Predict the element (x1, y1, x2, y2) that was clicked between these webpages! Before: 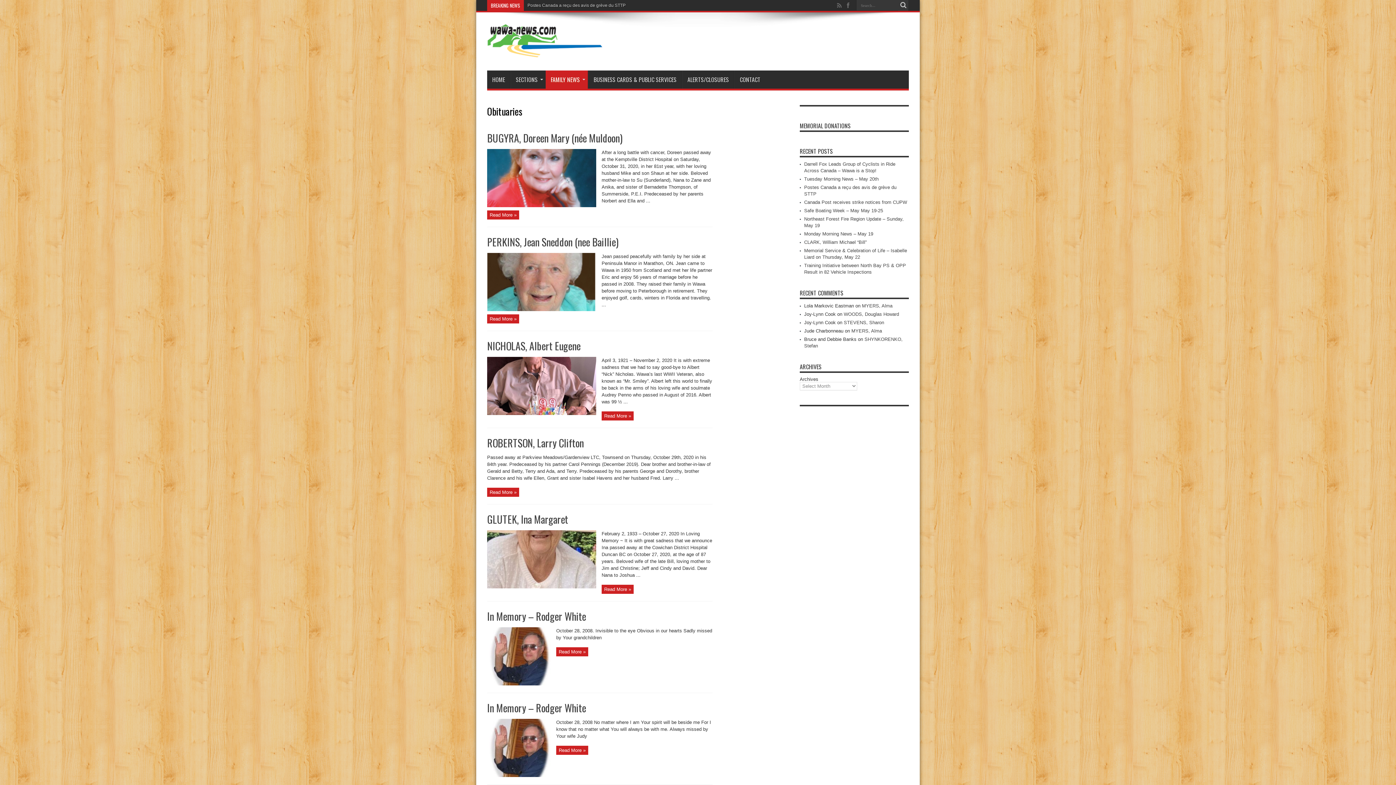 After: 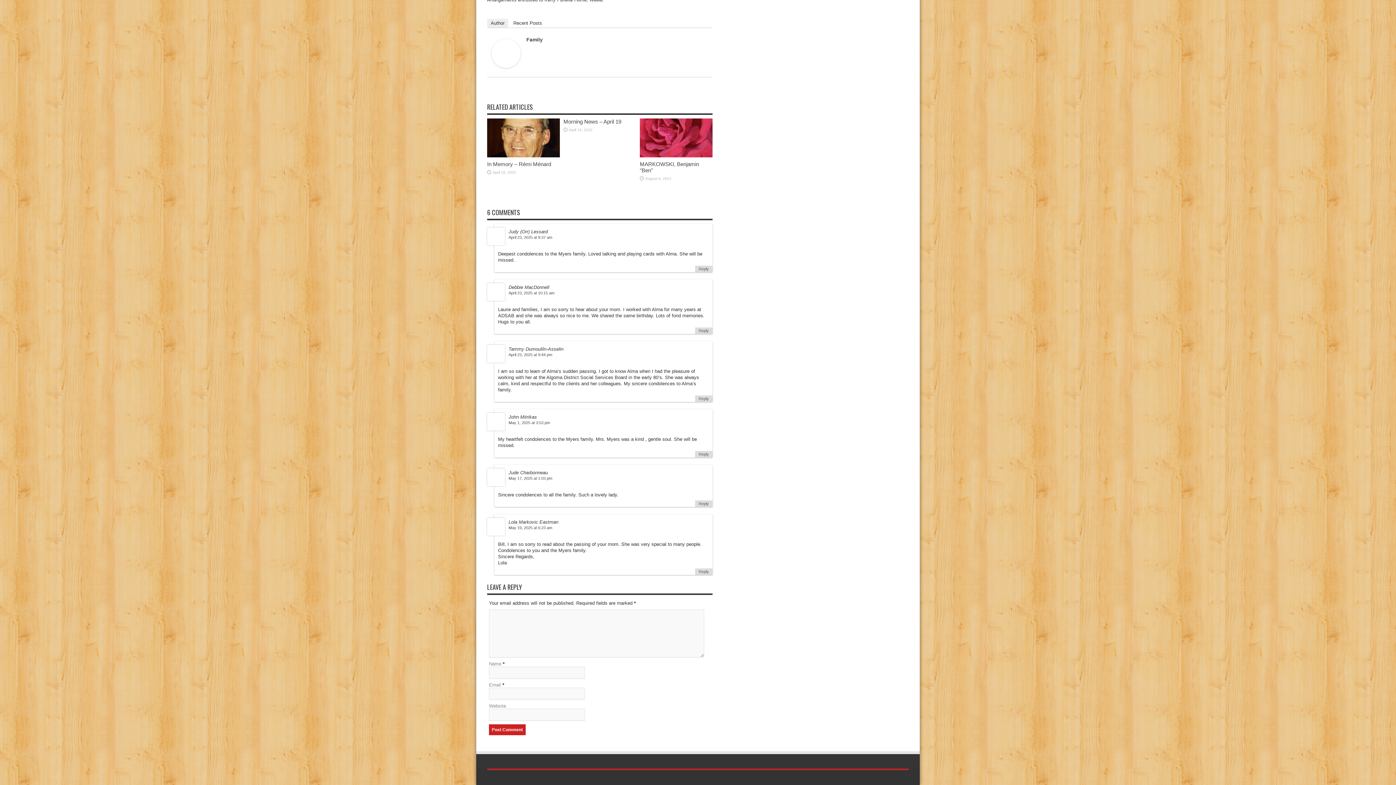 Action: bbox: (851, 328, 882, 333) label: MYERS, Alma